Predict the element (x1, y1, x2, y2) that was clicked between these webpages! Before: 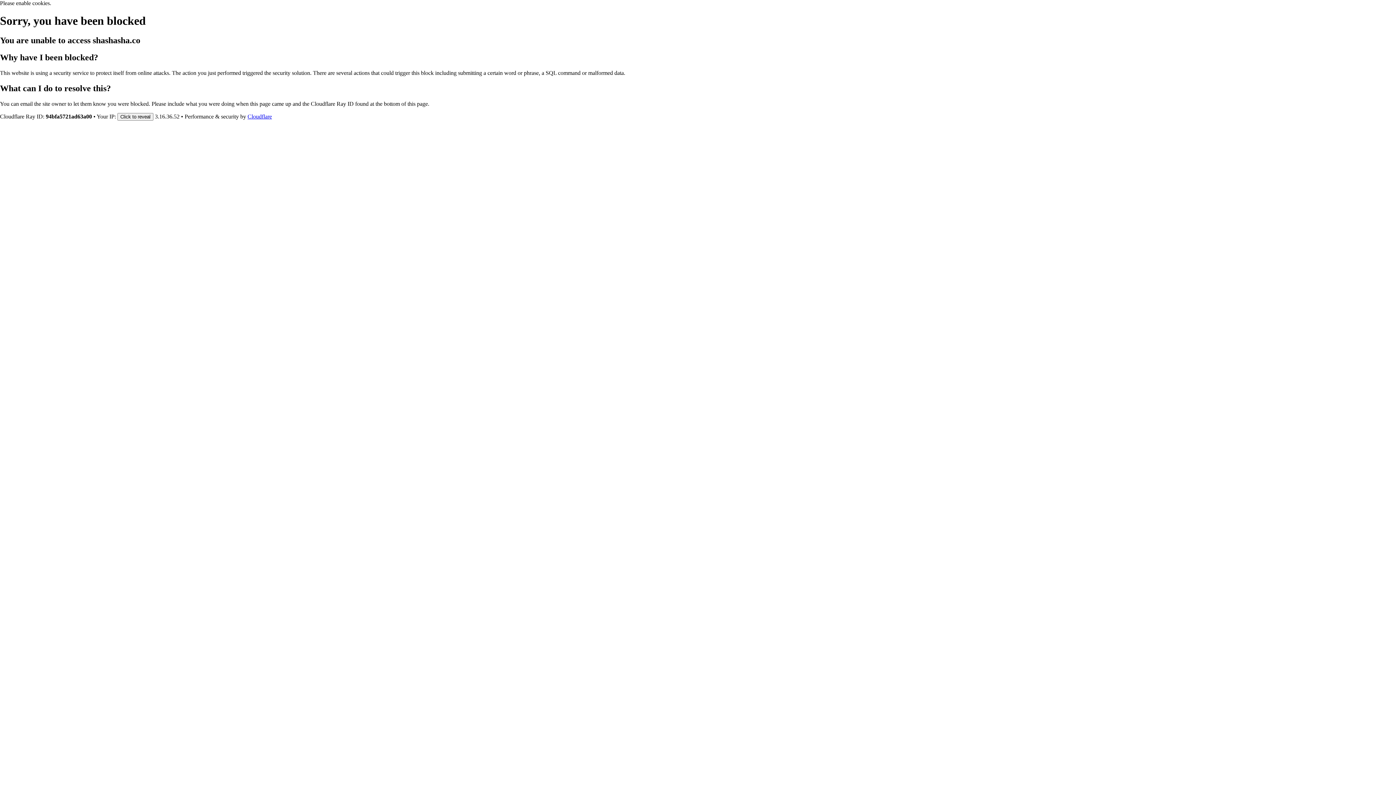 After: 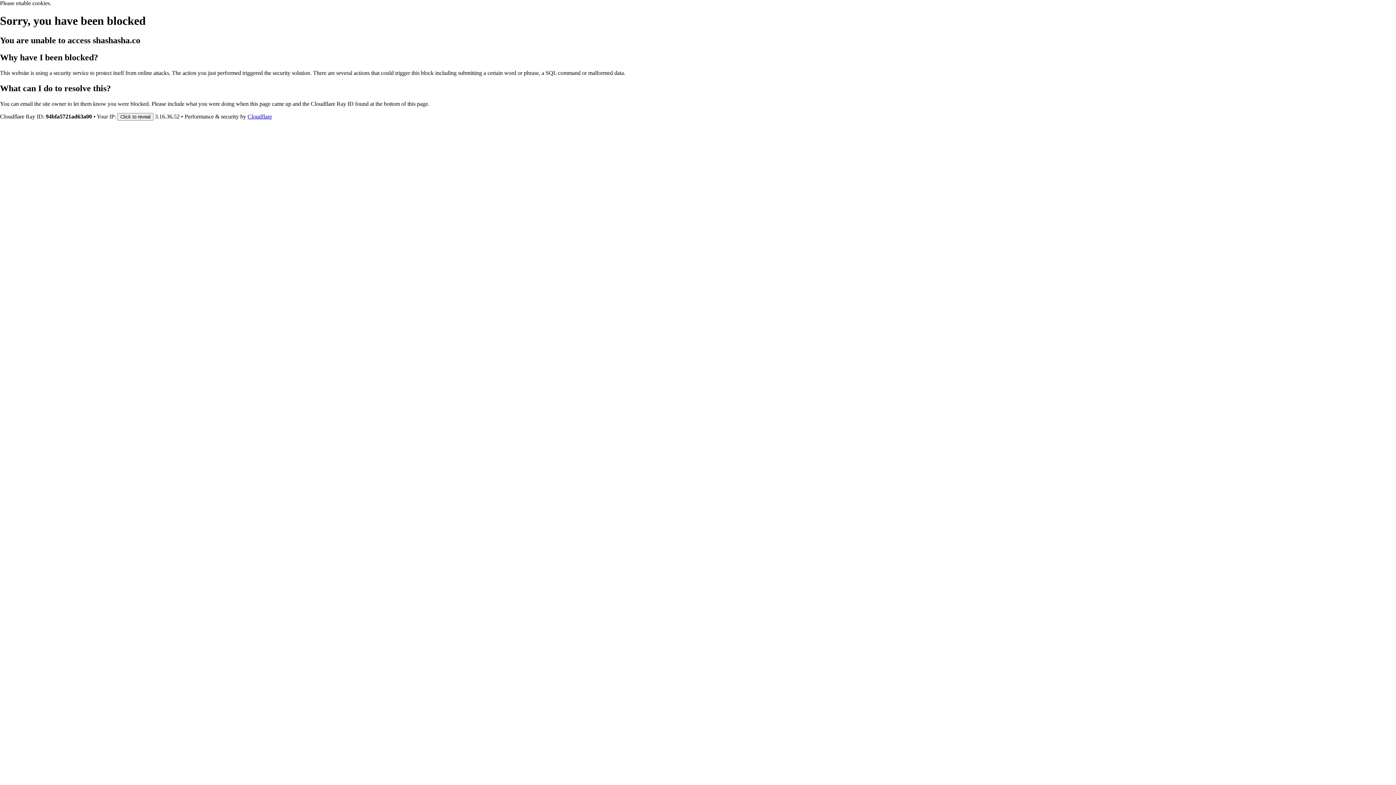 Action: label: Cloudflare bbox: (247, 113, 272, 119)